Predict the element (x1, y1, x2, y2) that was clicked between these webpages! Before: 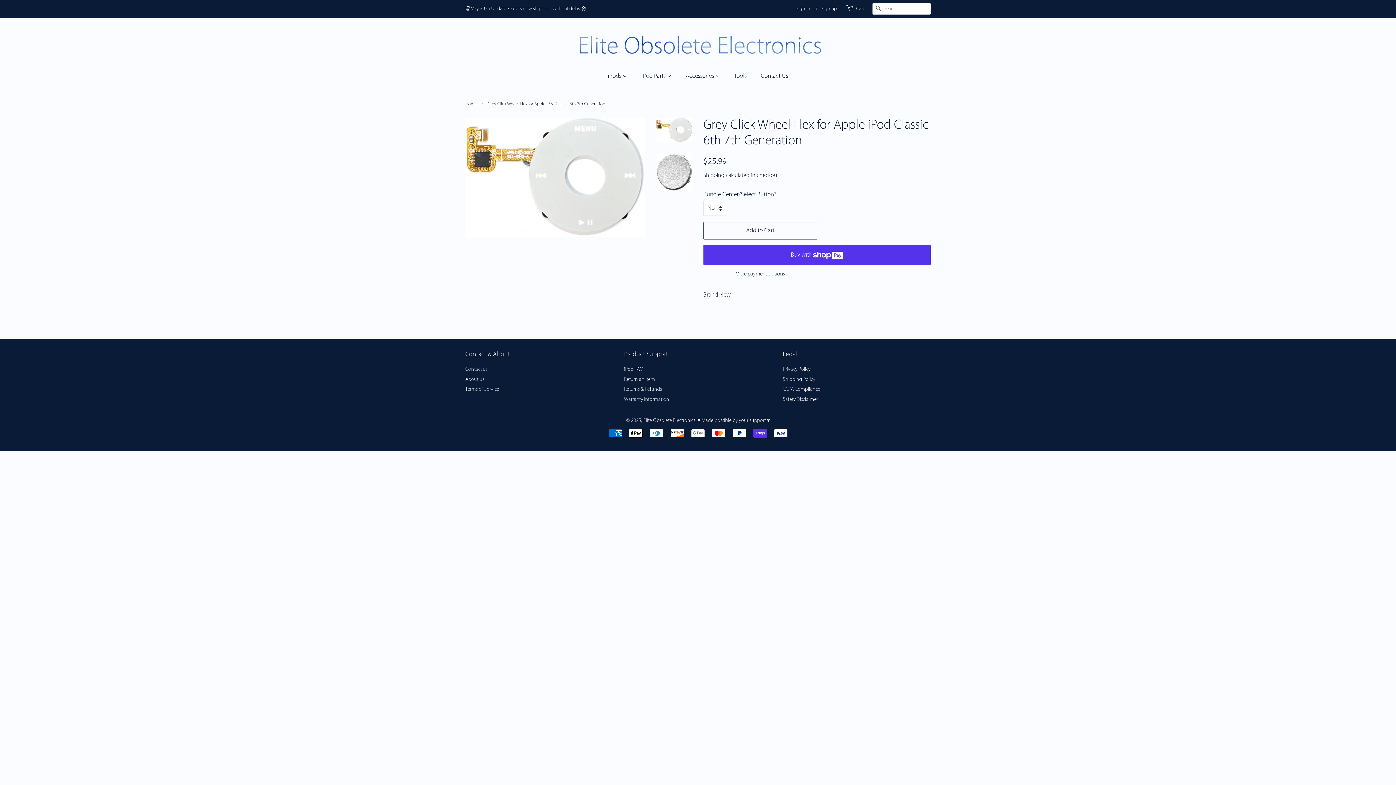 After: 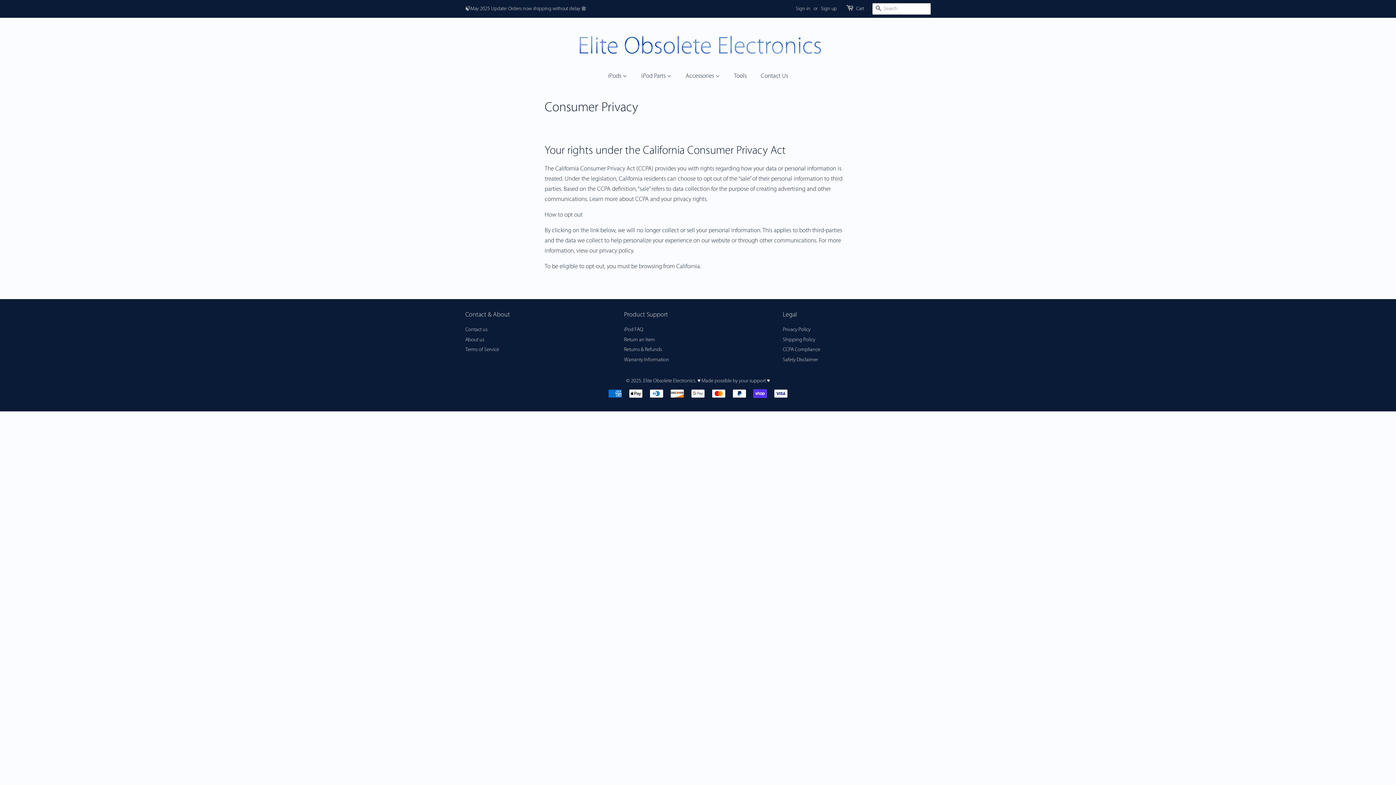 Action: bbox: (783, 386, 820, 392) label: CCPA Compliance